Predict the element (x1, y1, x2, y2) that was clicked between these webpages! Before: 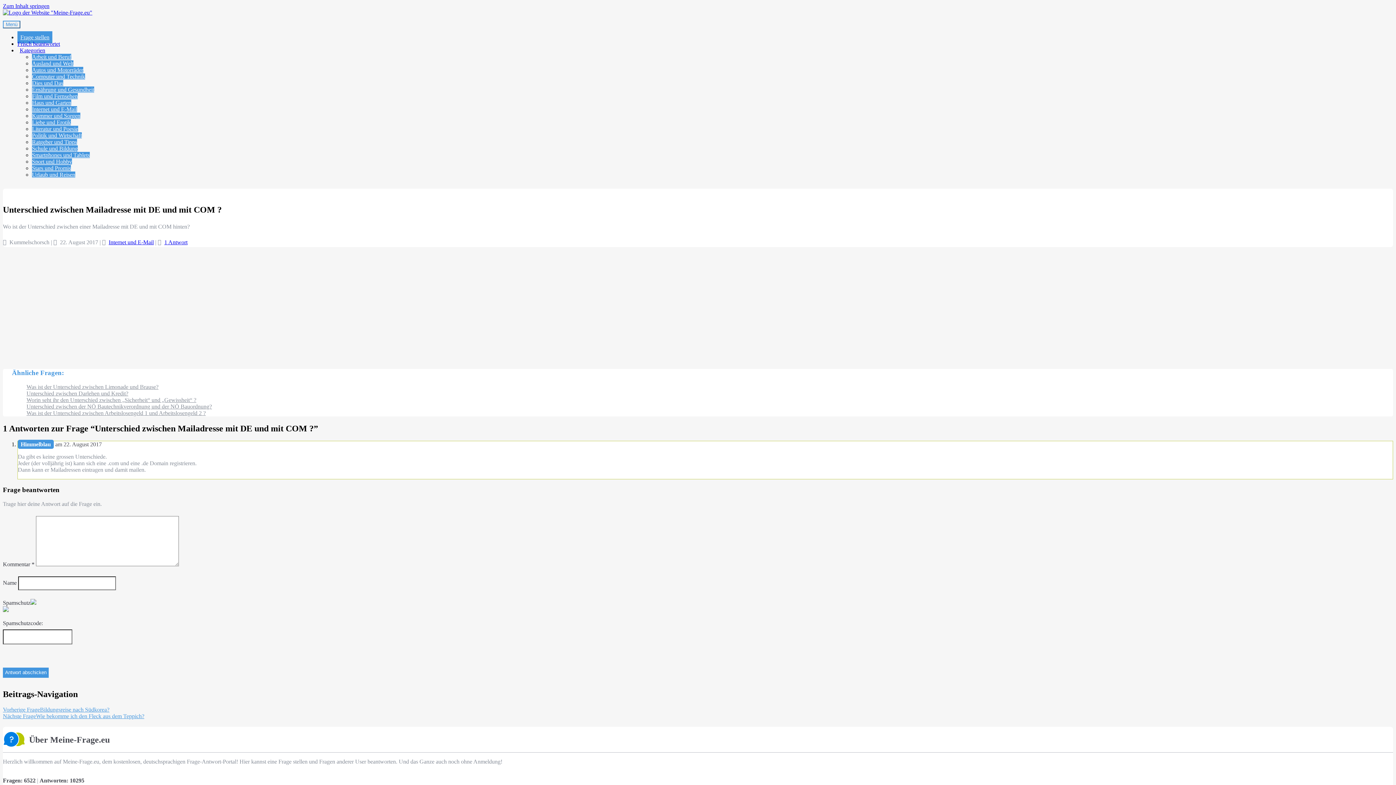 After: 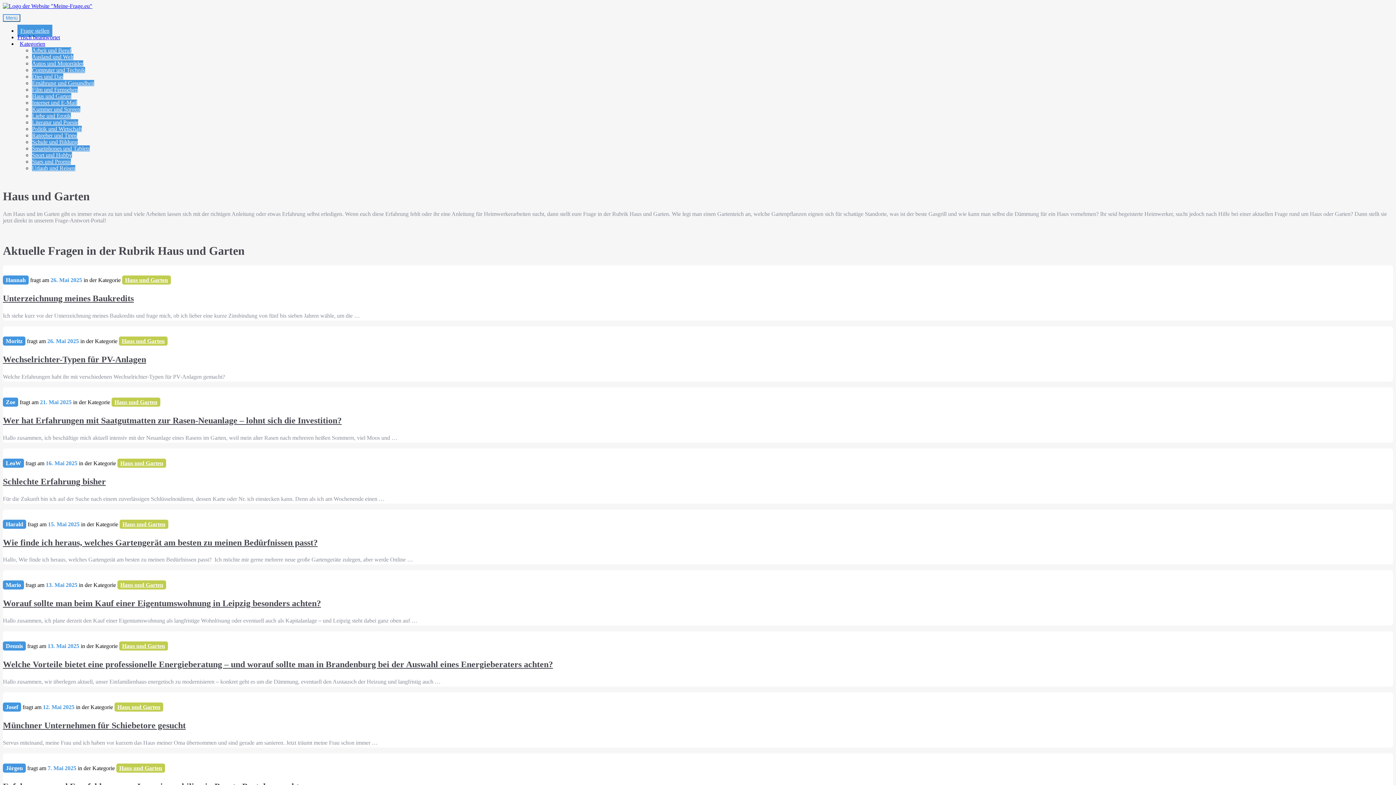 Action: bbox: (32, 99, 71, 105) label: Haus und Garten